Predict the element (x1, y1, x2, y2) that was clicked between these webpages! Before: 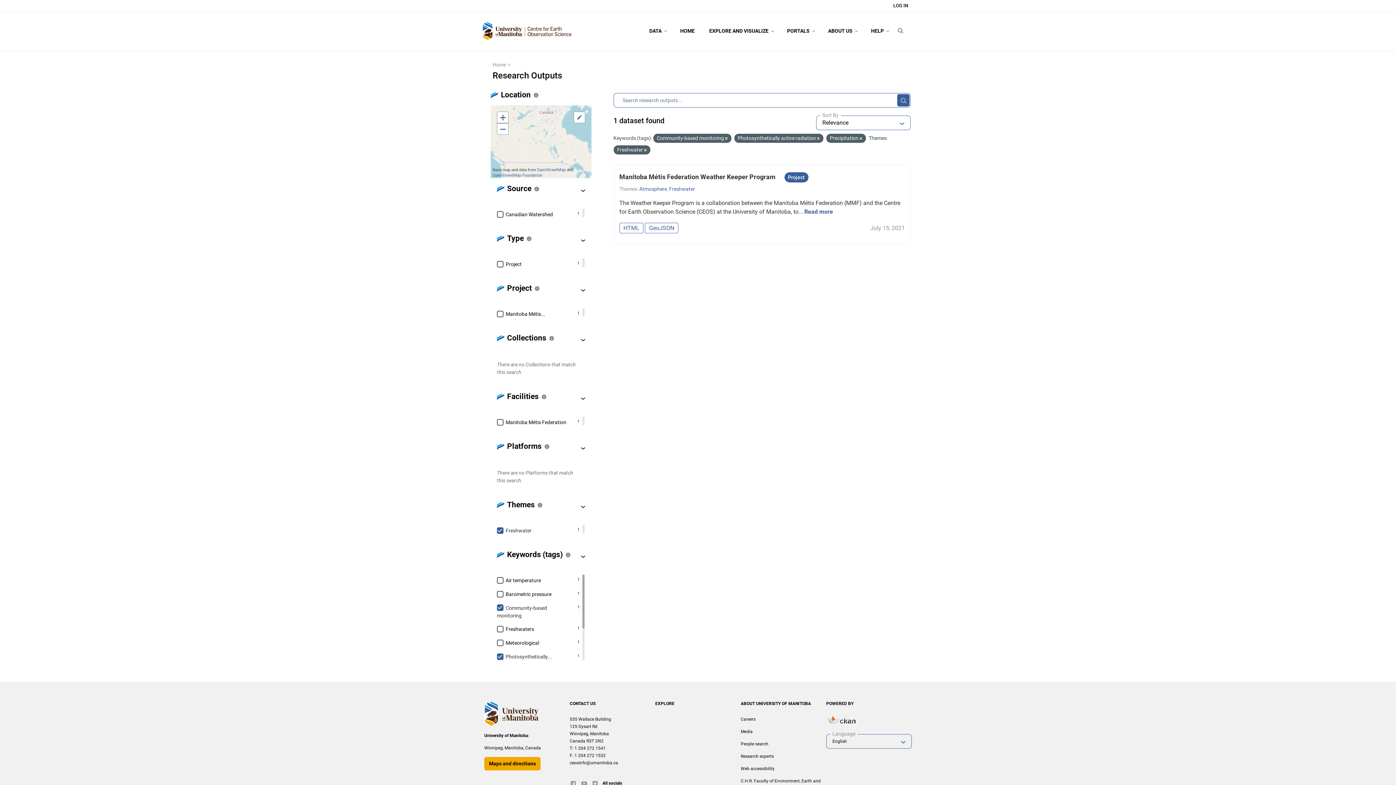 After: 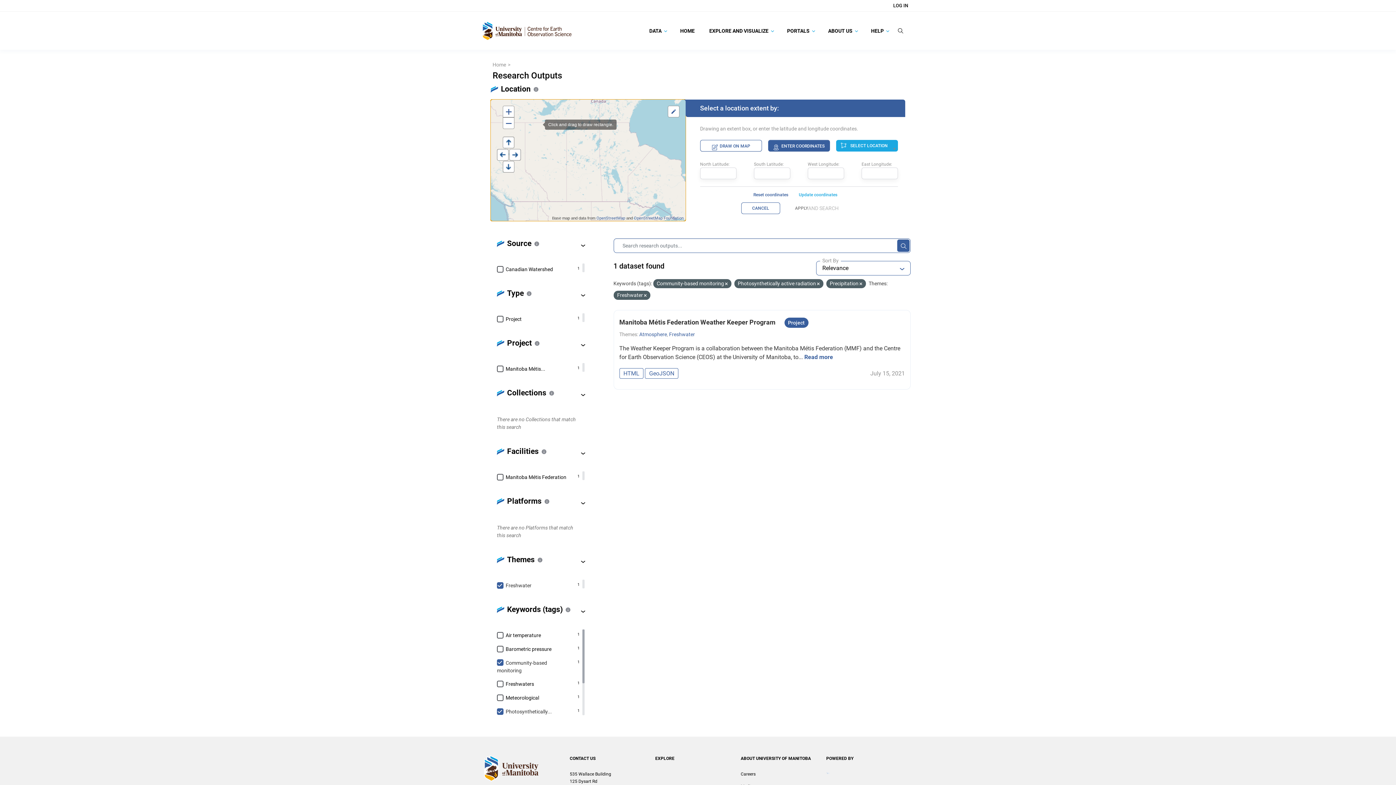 Action: label: Draw a rectangle bbox: (573, 111, 585, 123)